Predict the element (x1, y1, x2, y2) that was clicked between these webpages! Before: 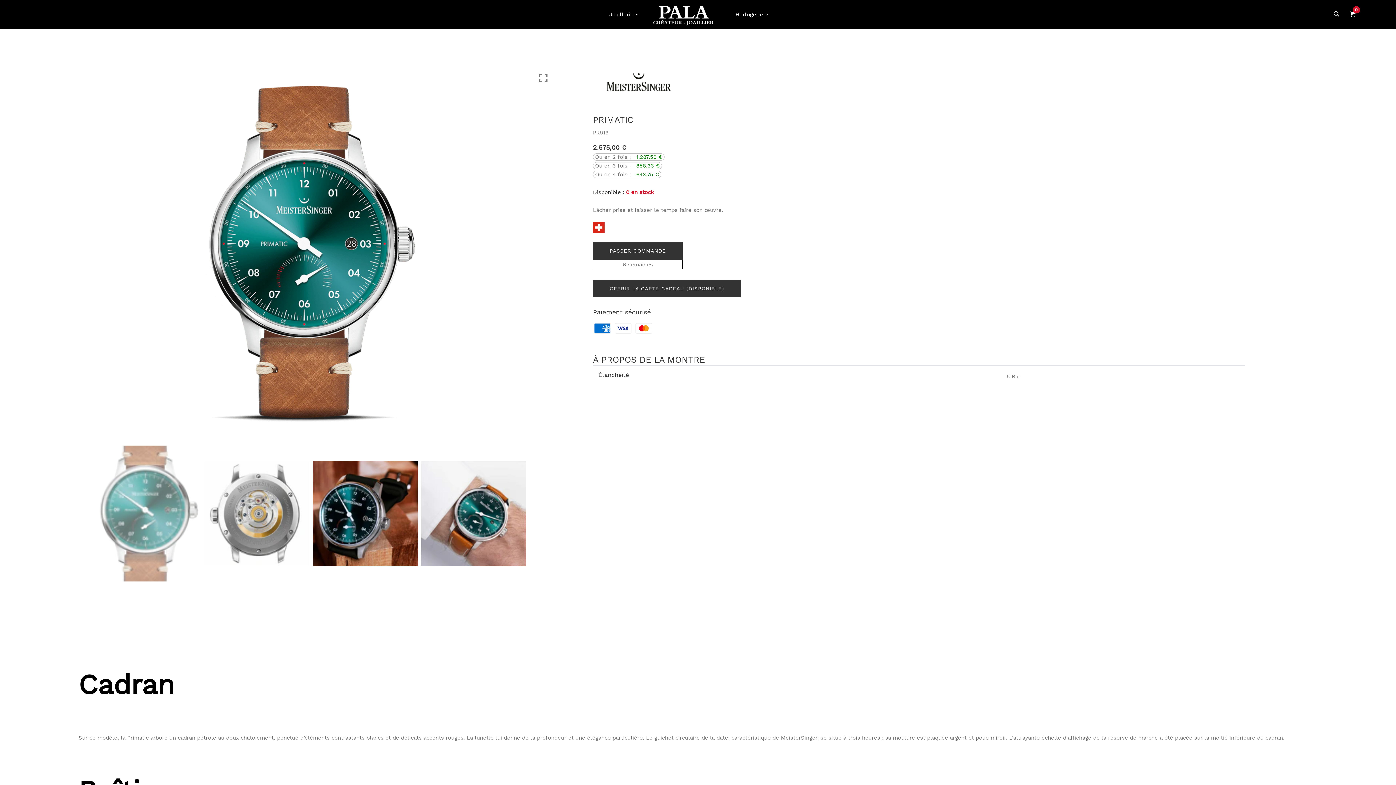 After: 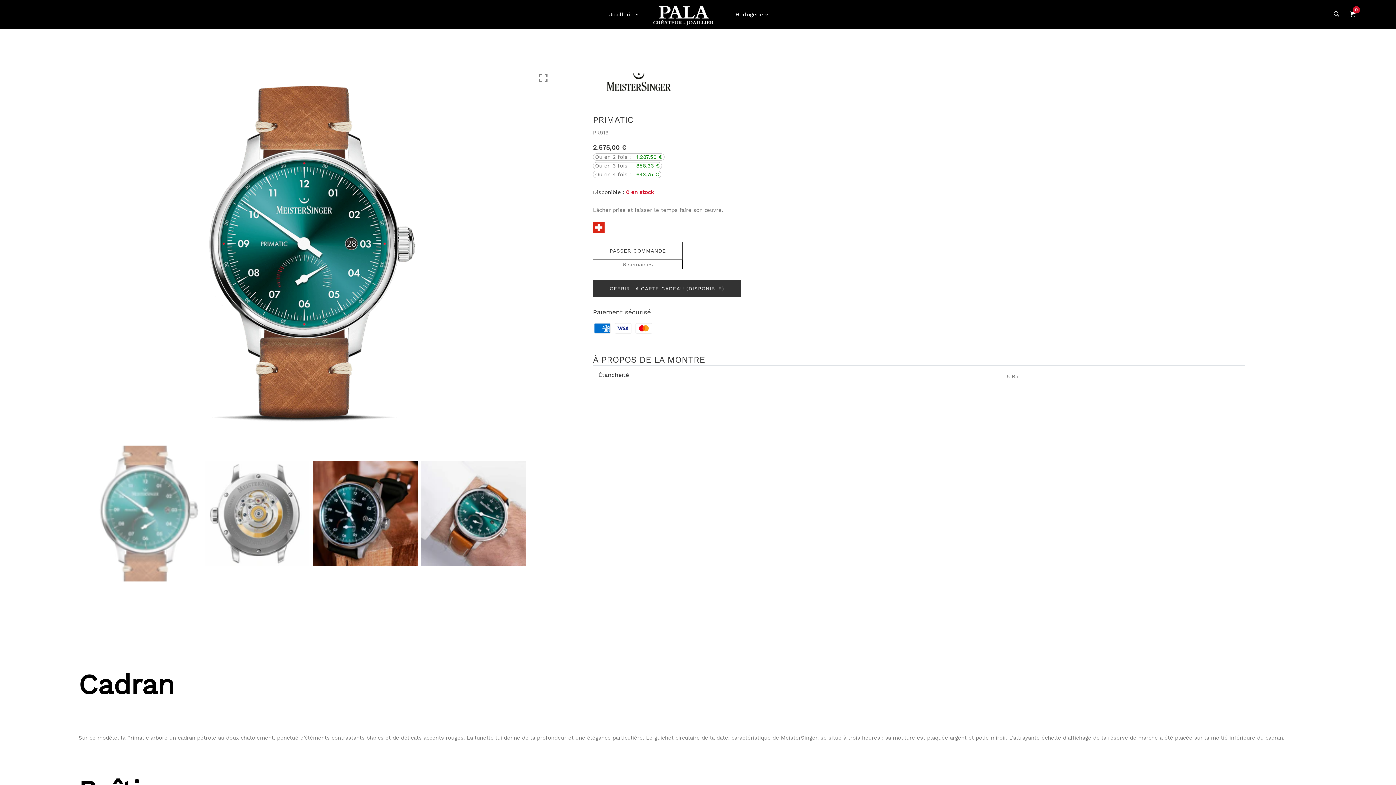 Action: bbox: (593, 241, 682, 260) label: PASSER COMMANDE